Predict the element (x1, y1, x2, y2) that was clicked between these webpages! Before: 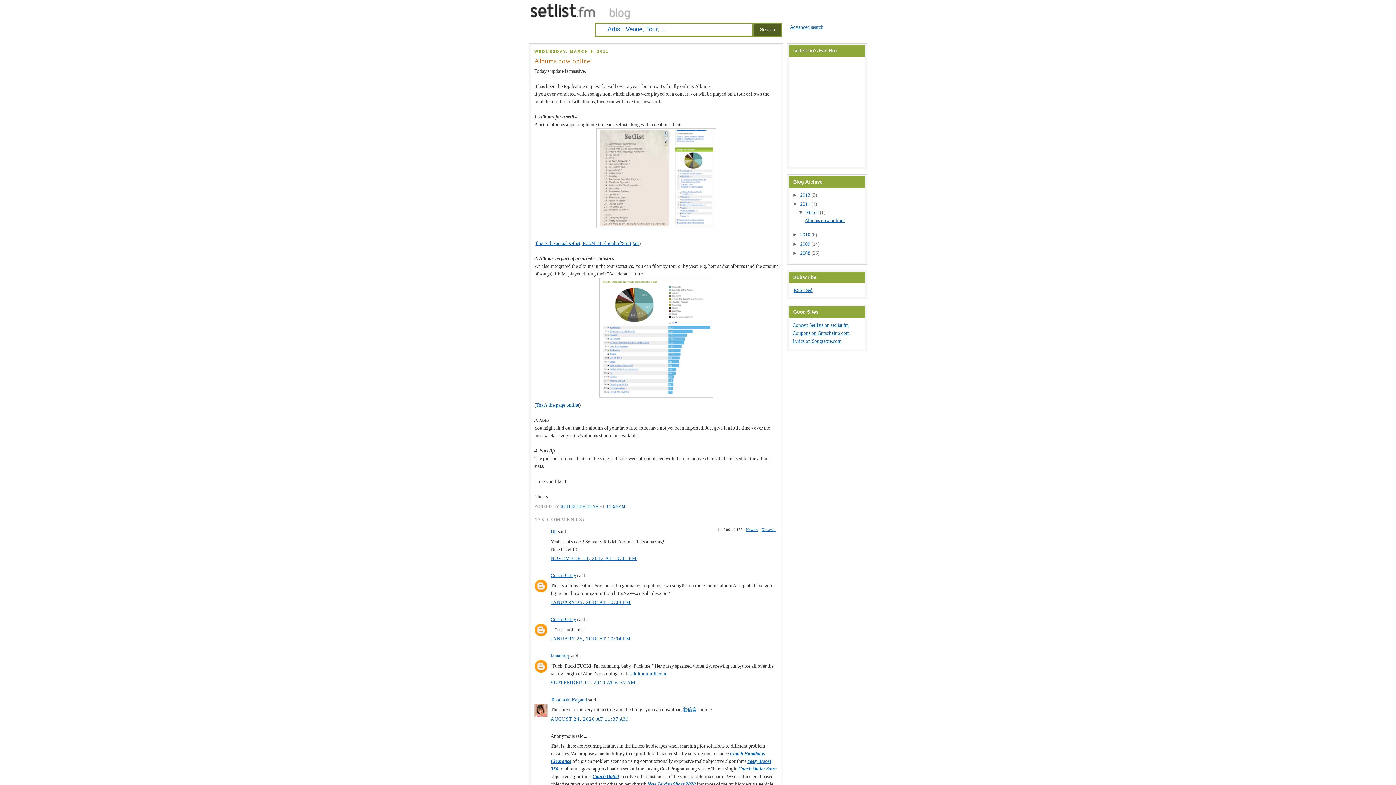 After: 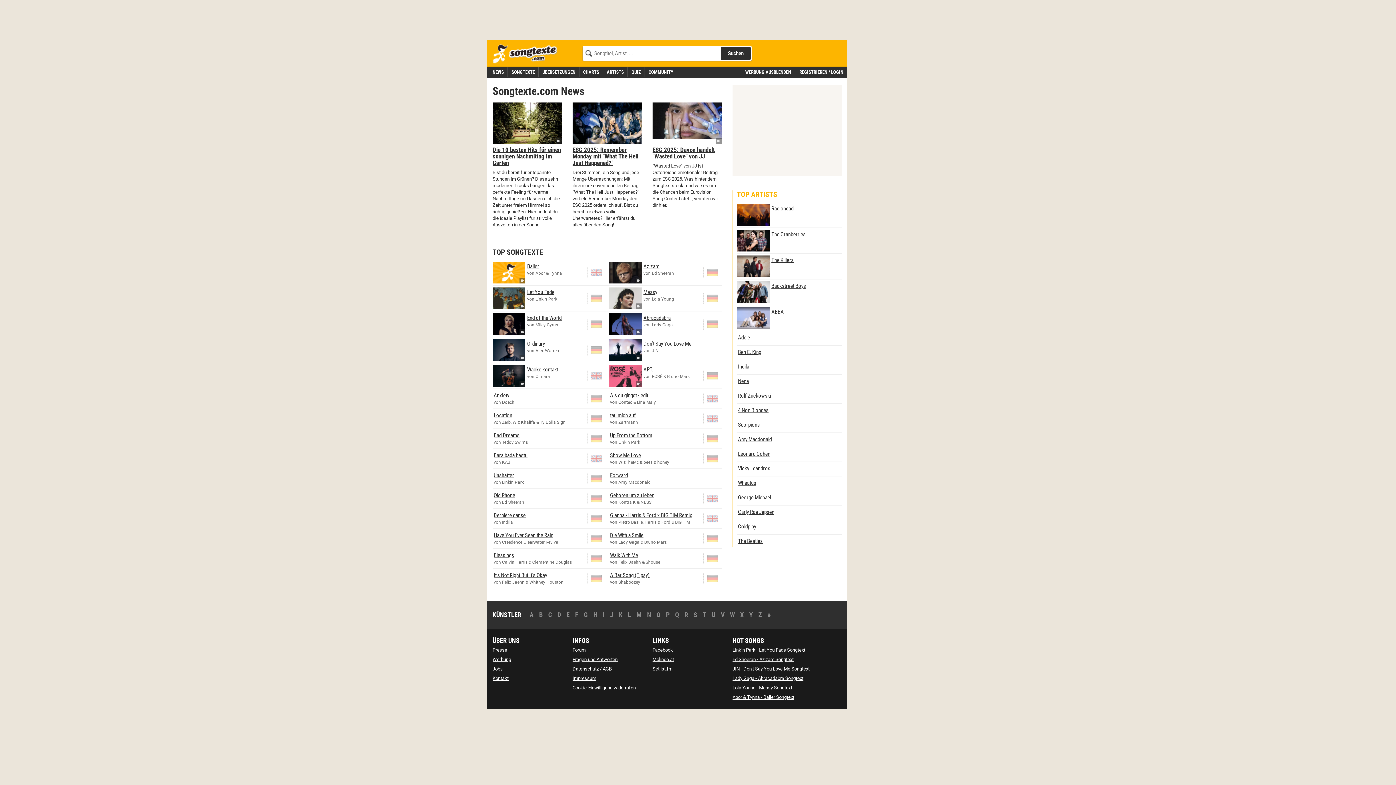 Action: label: Lyrics on Songtexte.com bbox: (792, 338, 841, 344)